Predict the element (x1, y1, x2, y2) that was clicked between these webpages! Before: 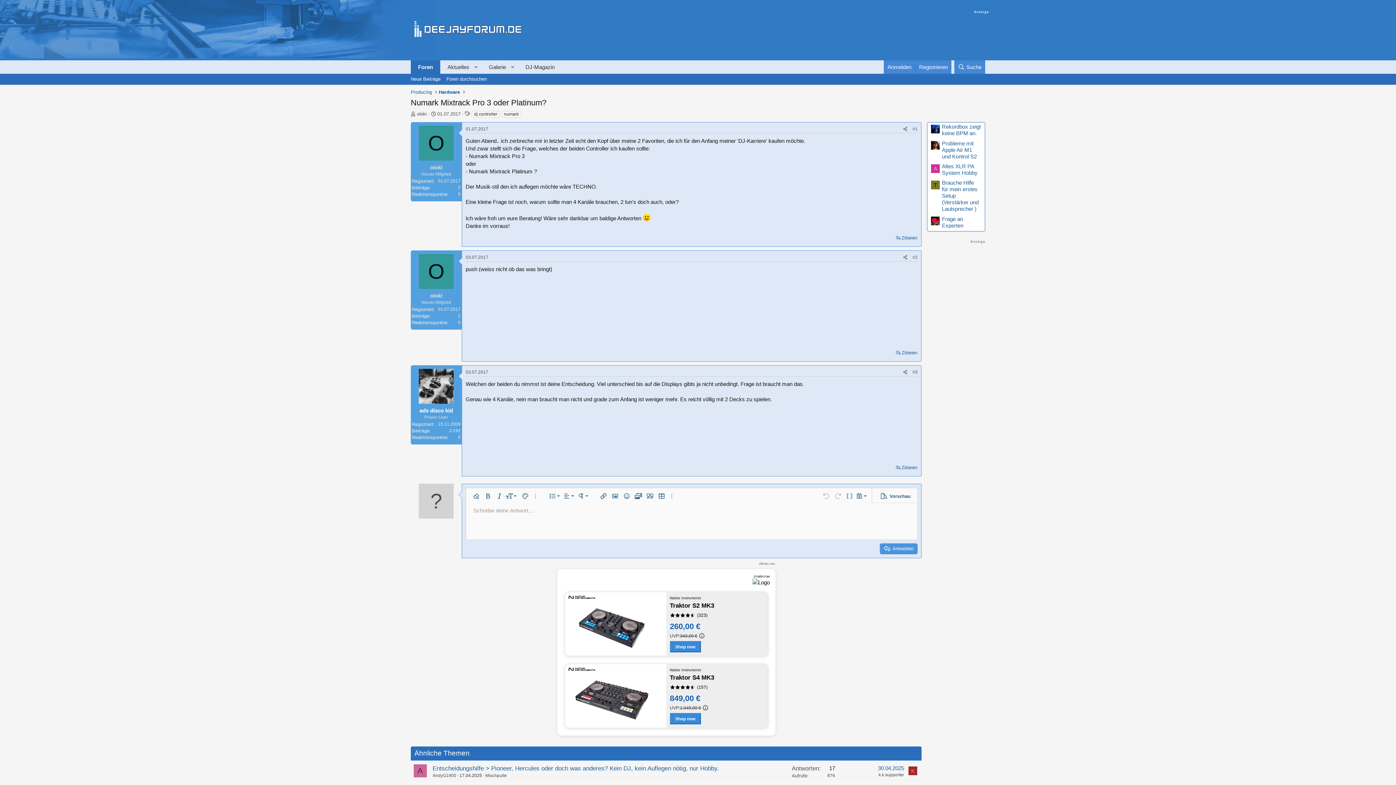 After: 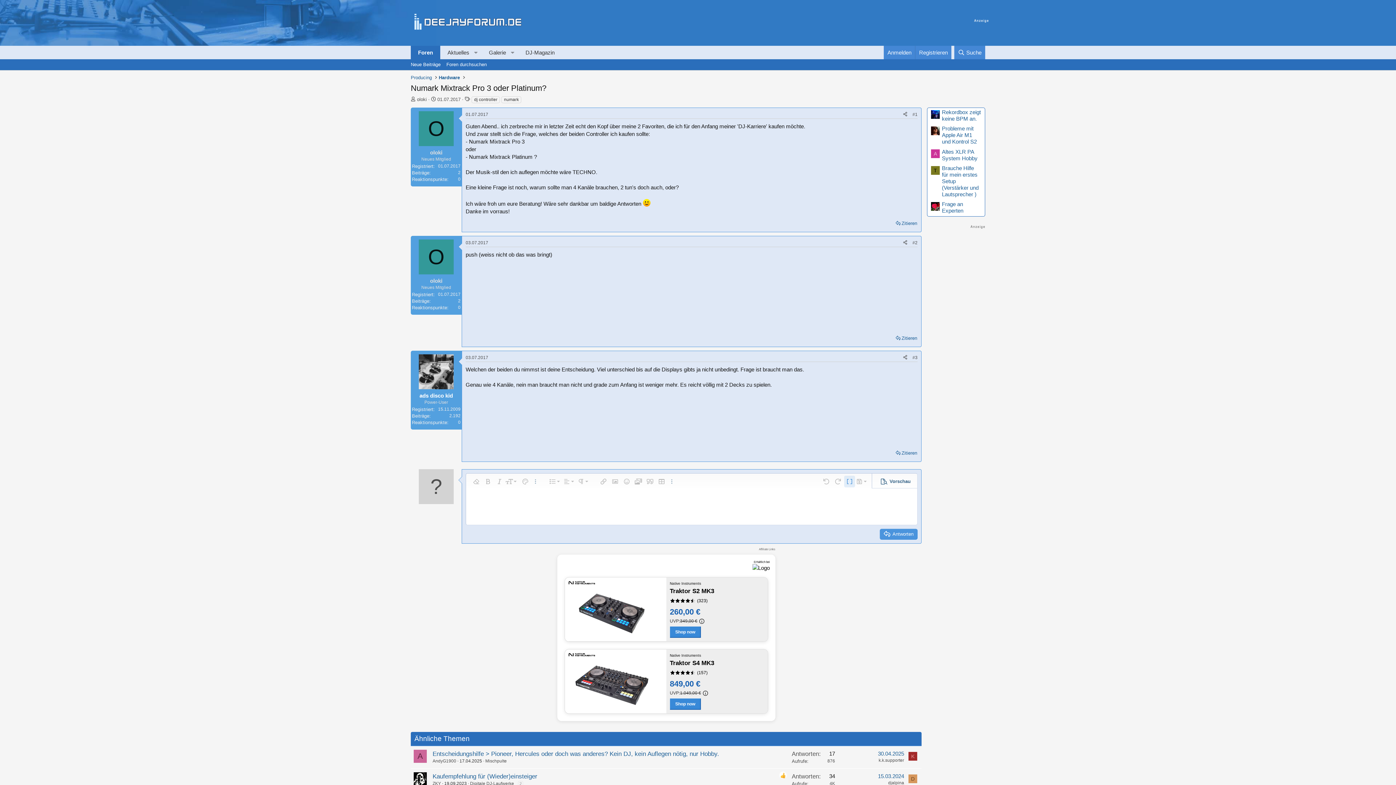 Action: bbox: (844, 490, 855, 502) label: BBCode umschalten